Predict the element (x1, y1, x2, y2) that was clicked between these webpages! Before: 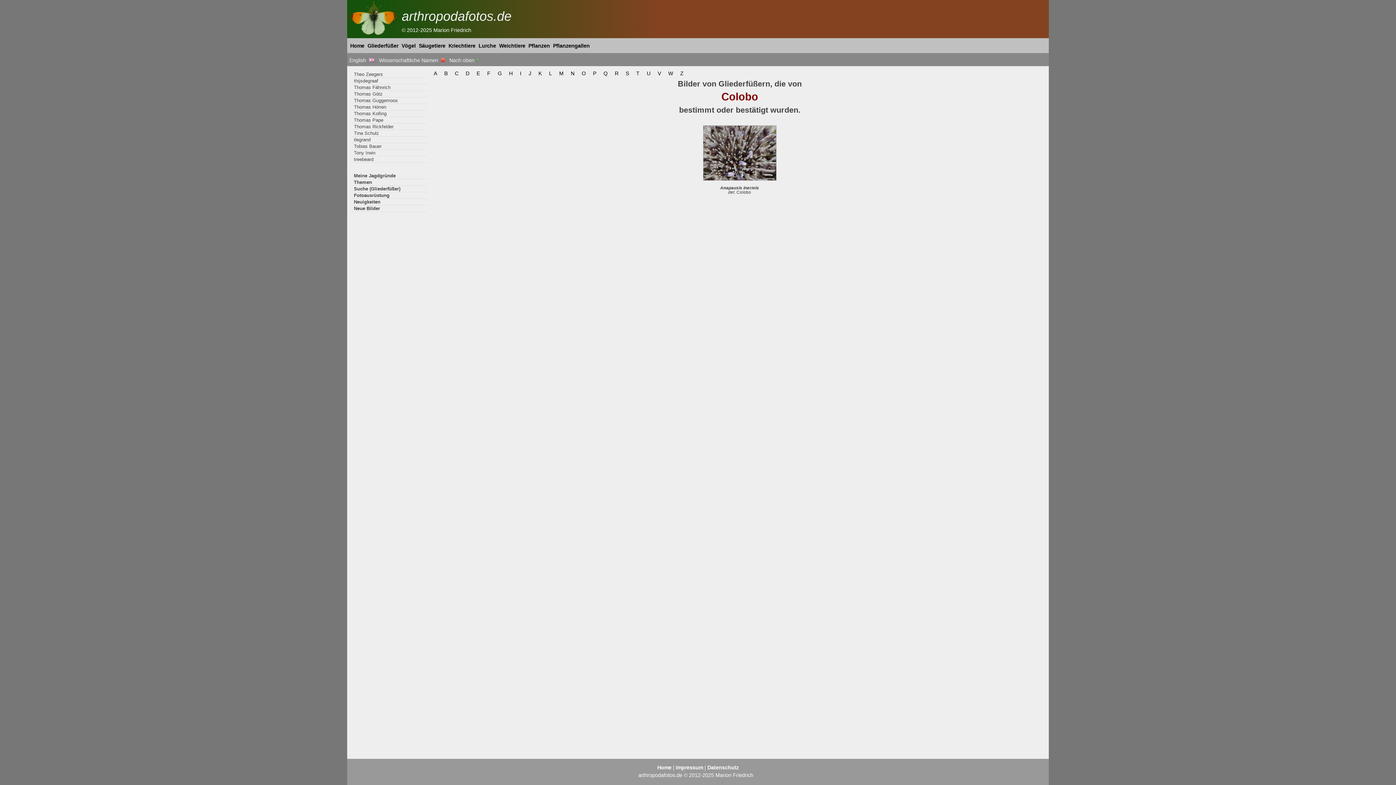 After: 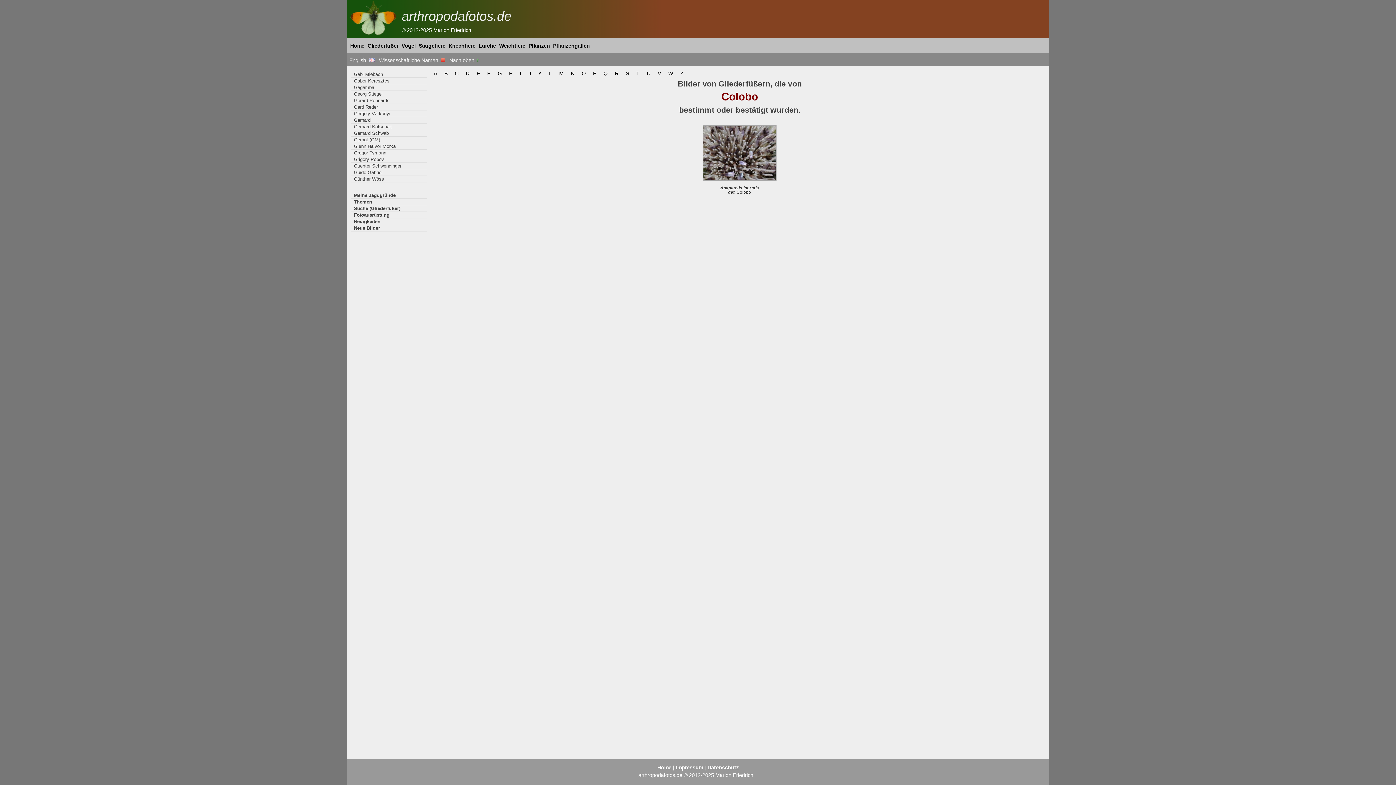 Action: bbox: (497, 70, 501, 76) label: G